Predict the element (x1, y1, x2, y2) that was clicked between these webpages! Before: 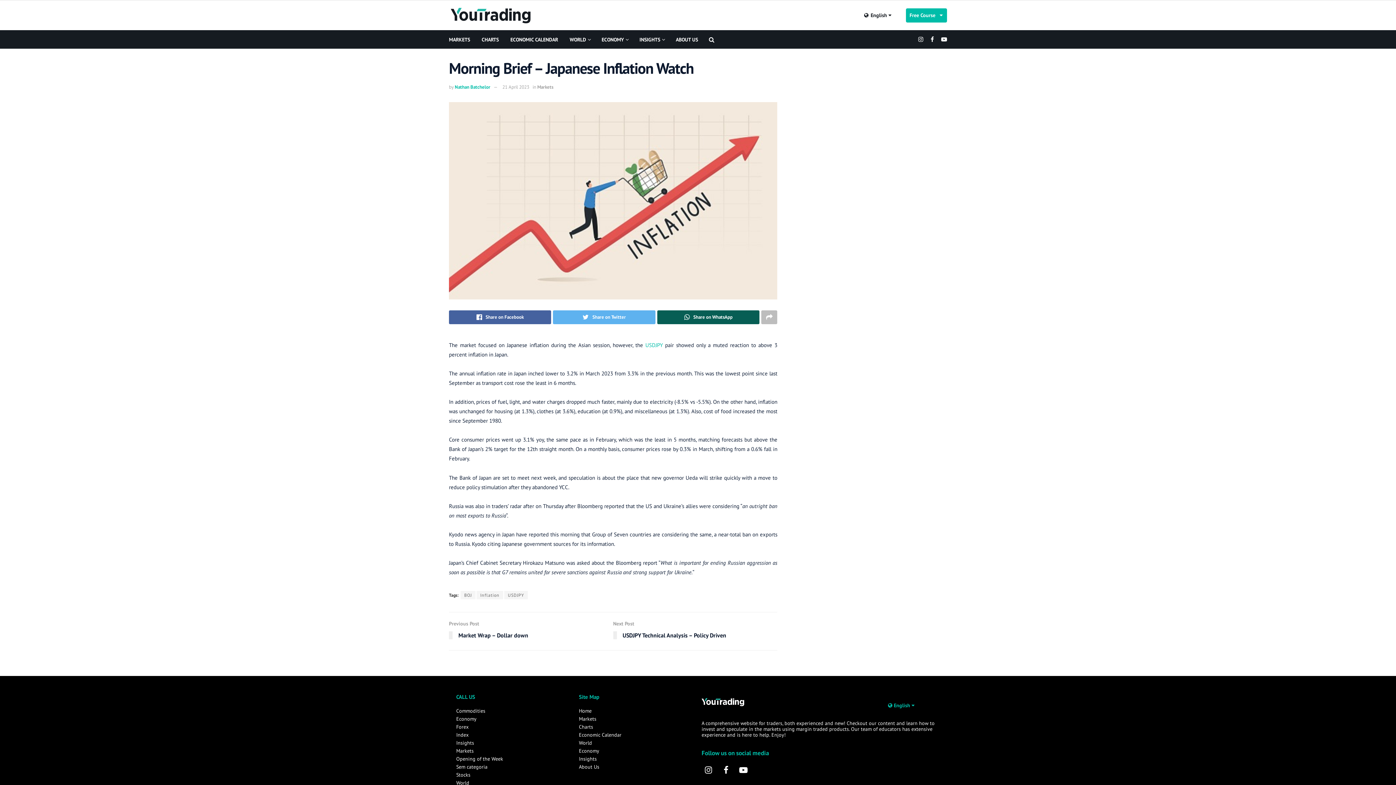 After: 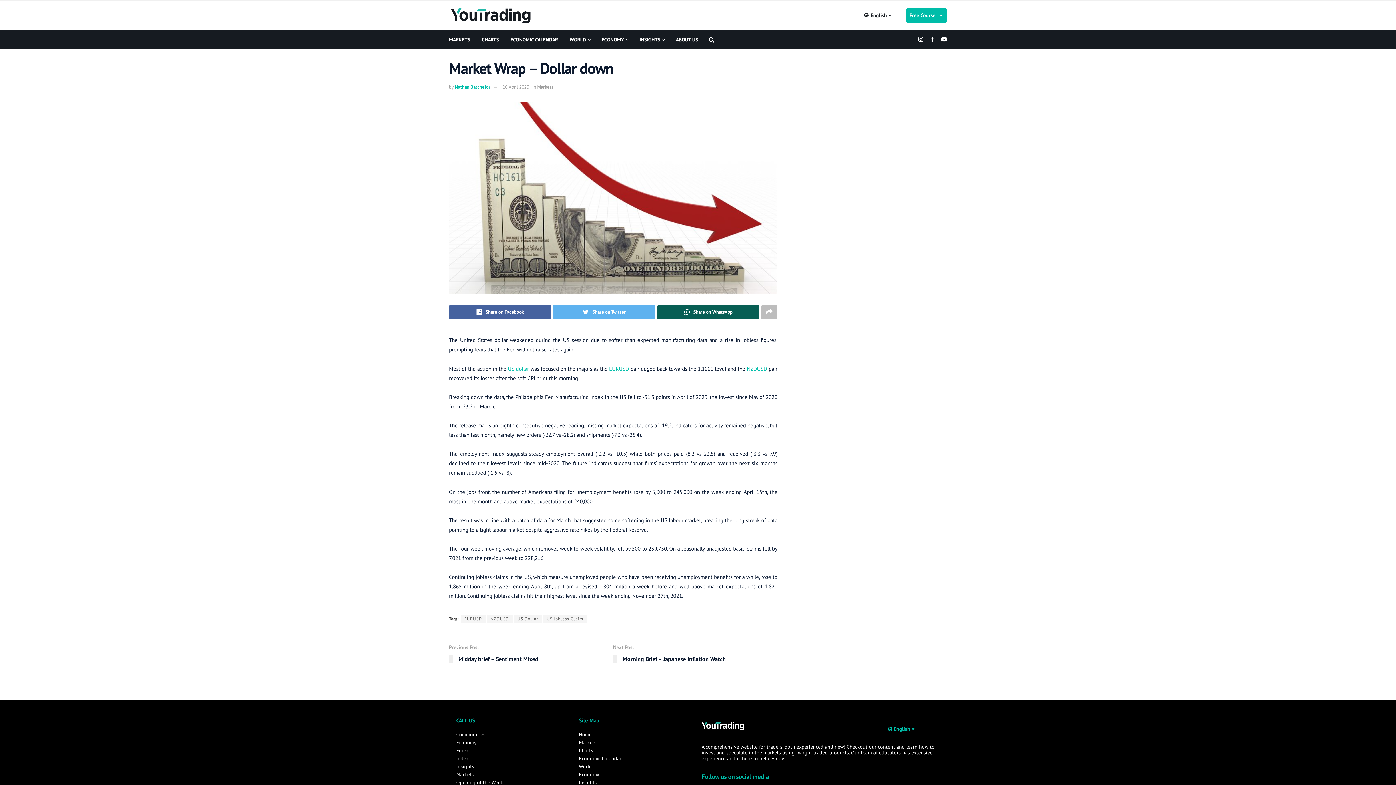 Action: bbox: (449, 619, 613, 643) label: Previous Post
Market Wrap – Dollar down